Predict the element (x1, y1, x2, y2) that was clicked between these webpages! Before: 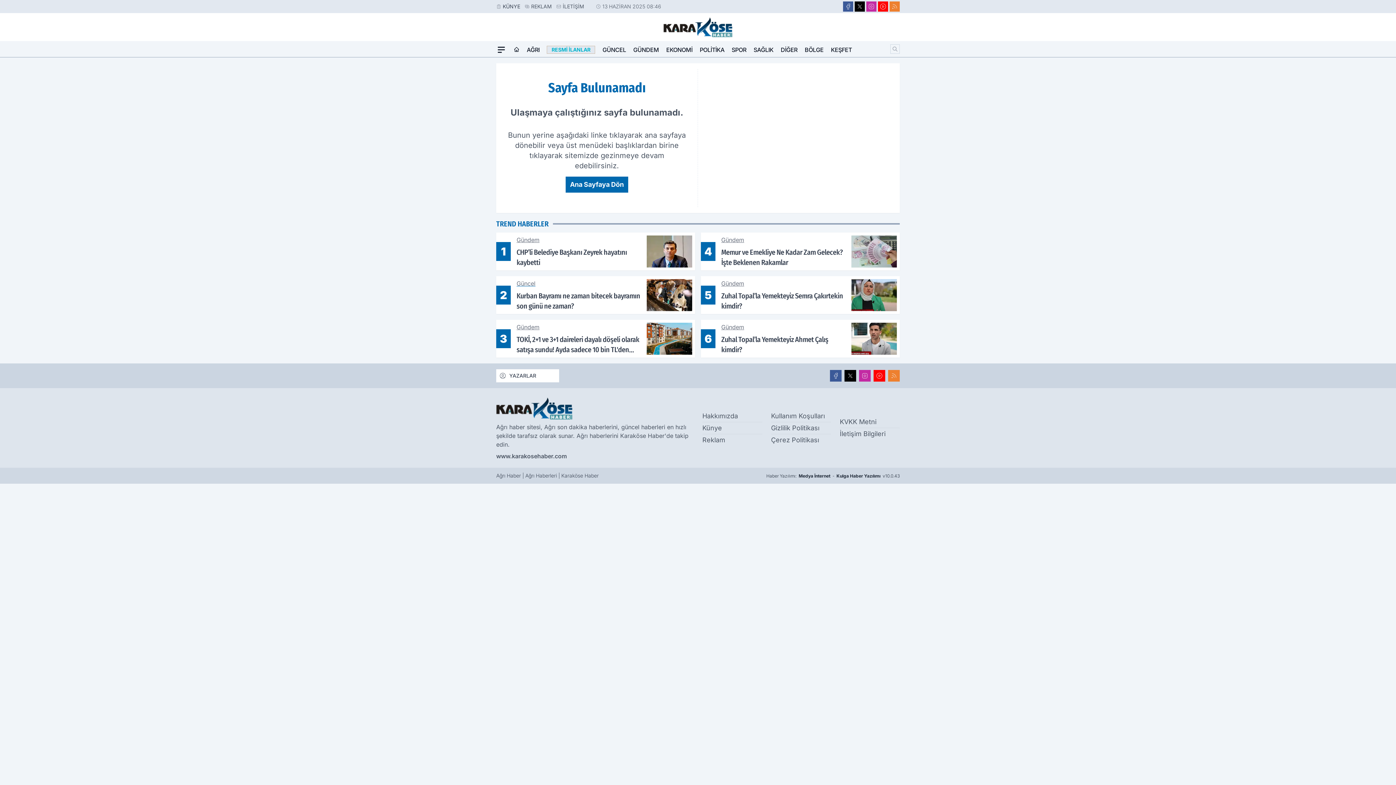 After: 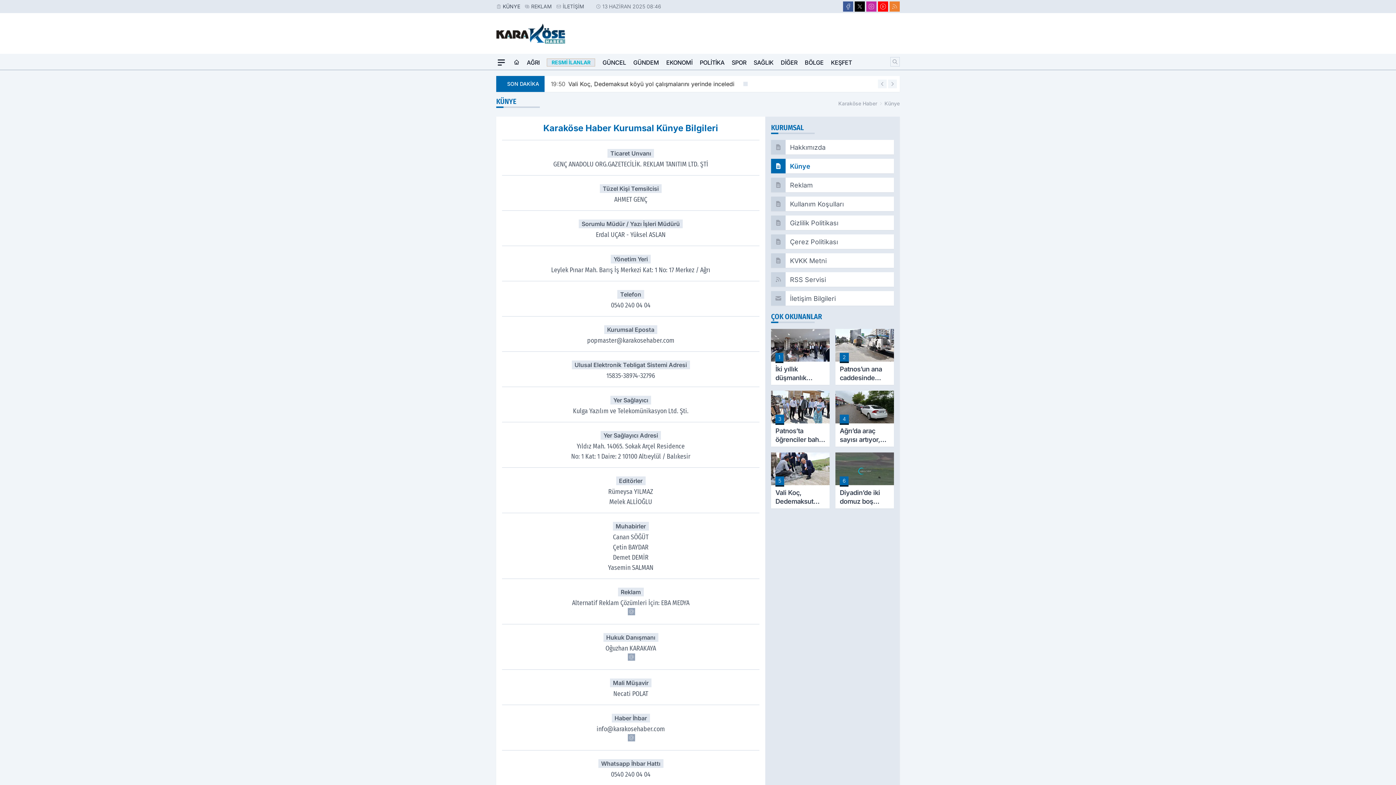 Action: bbox: (502, 2, 520, 10) label: KÜNYE